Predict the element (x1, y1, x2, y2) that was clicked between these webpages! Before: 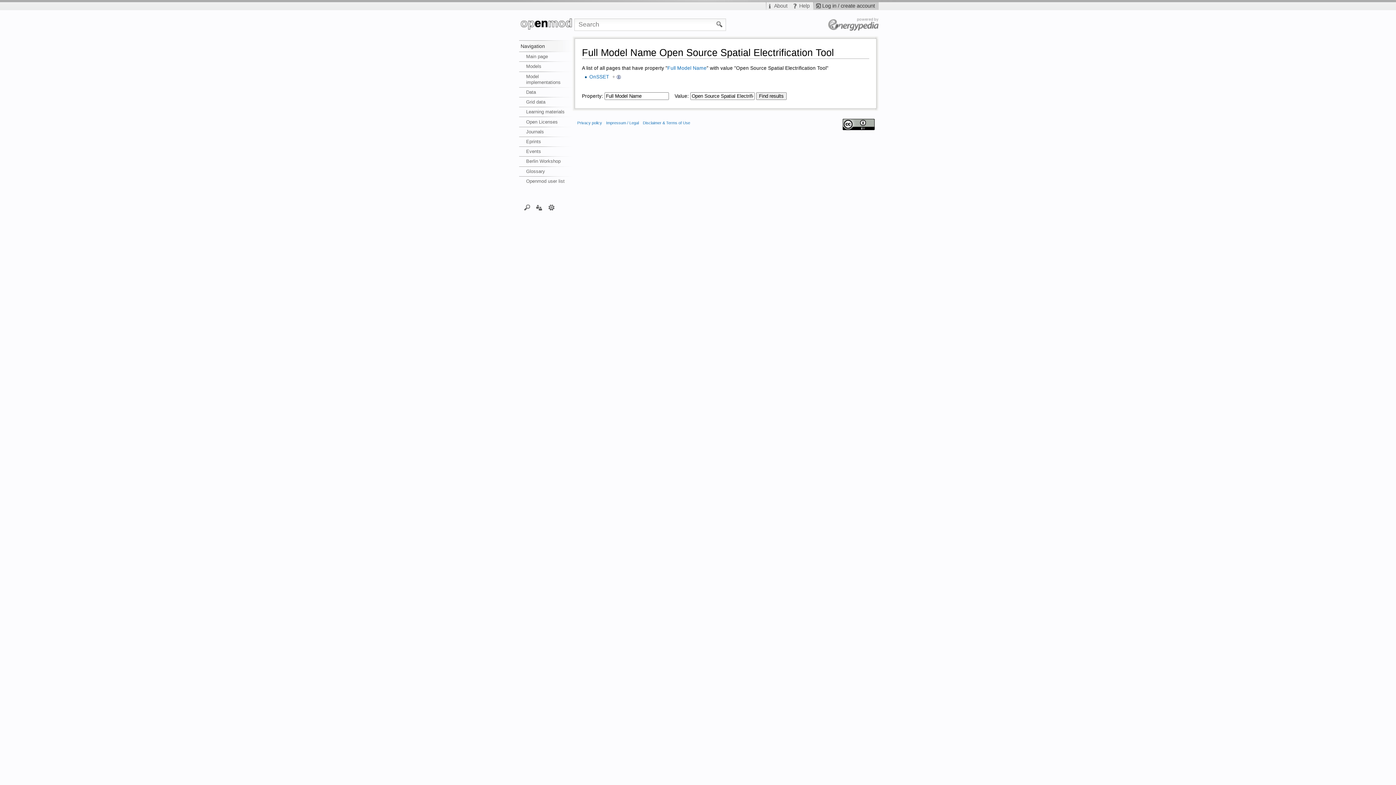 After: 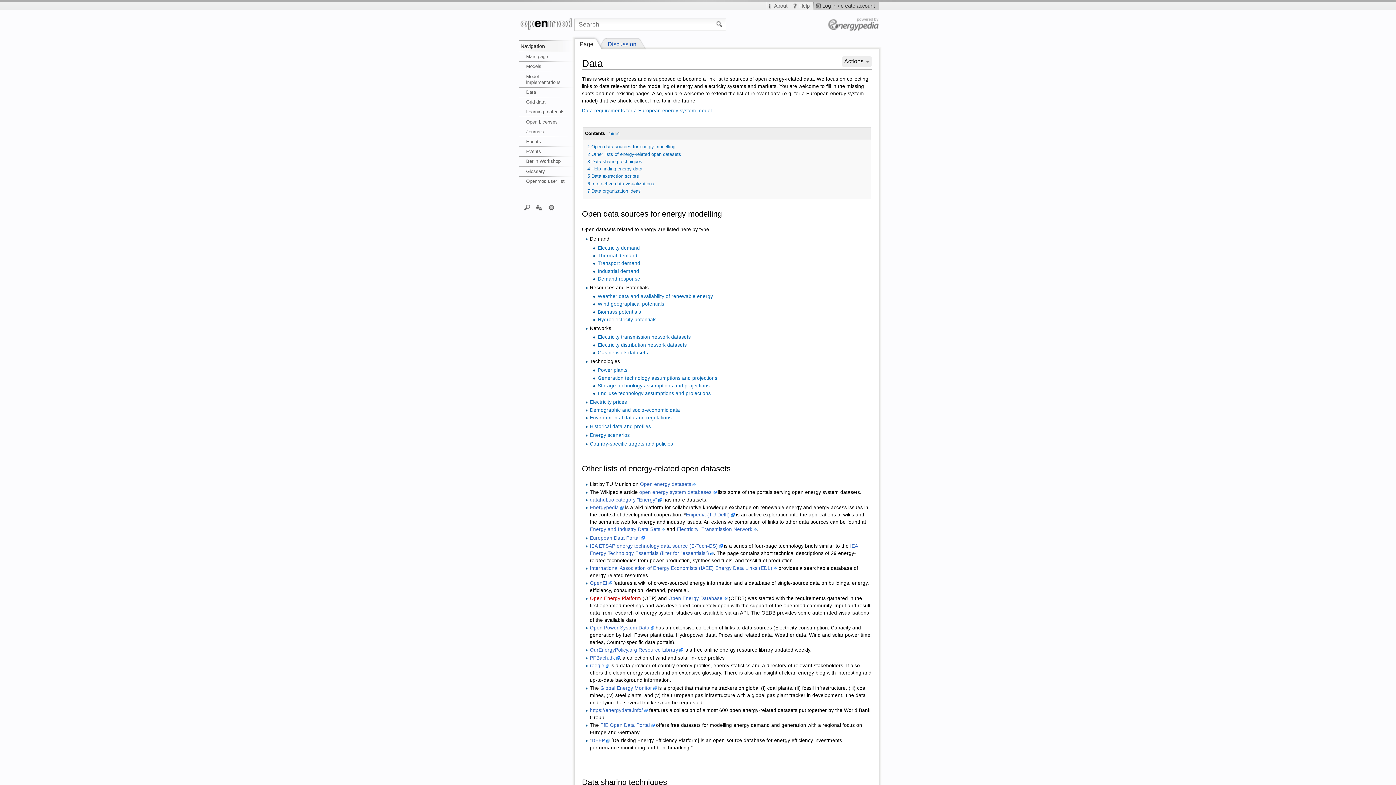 Action: bbox: (519, 87, 574, 97) label: Data